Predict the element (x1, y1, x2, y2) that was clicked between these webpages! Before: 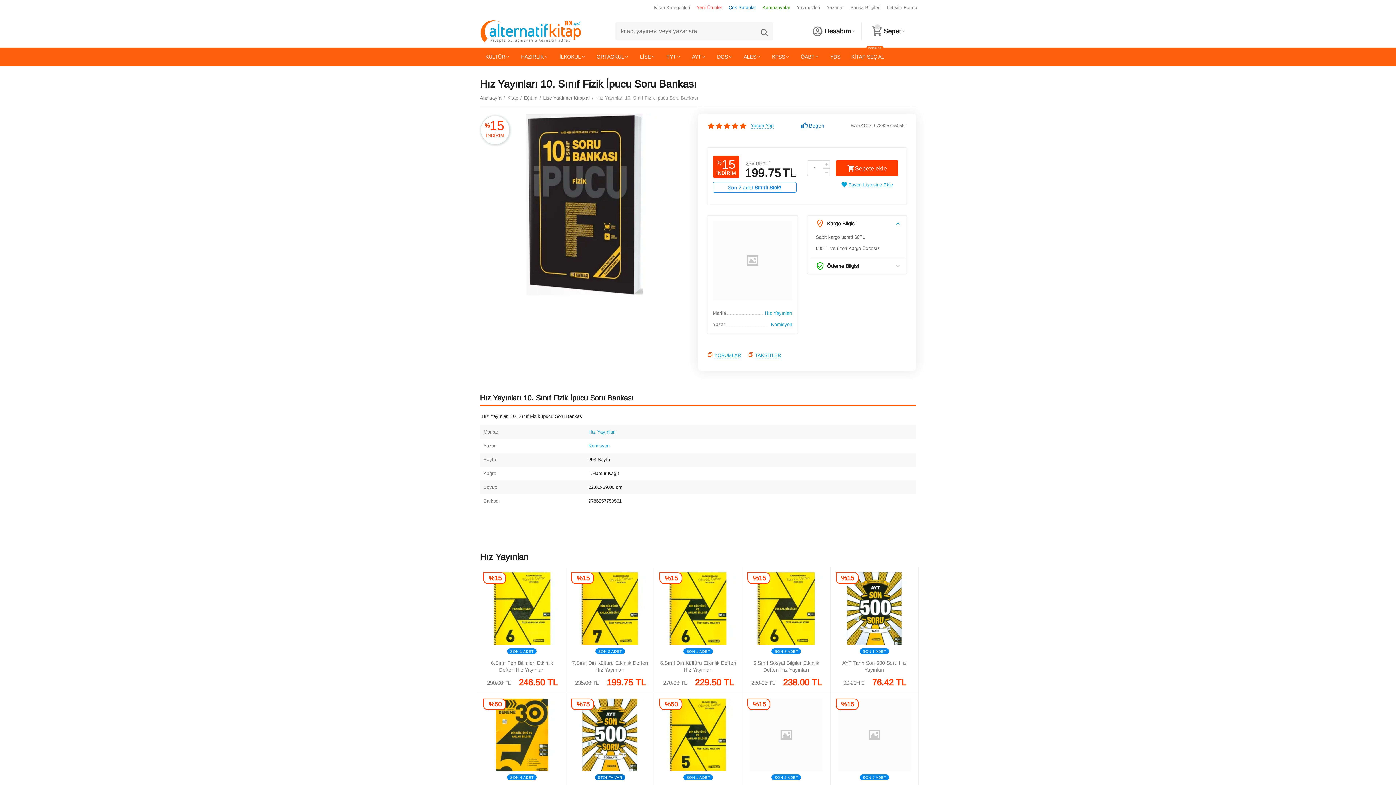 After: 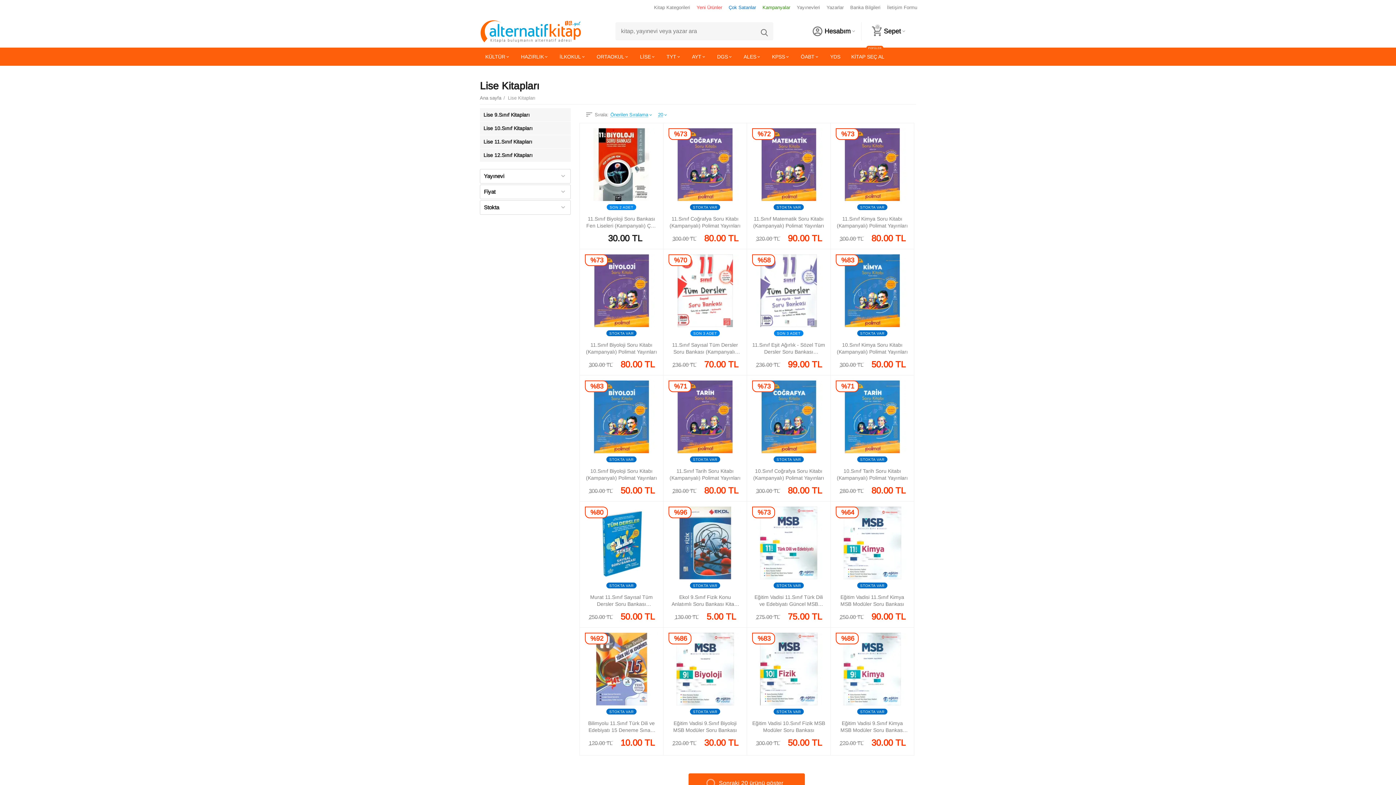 Action: bbox: (634, 47, 661, 65) label: LİSE